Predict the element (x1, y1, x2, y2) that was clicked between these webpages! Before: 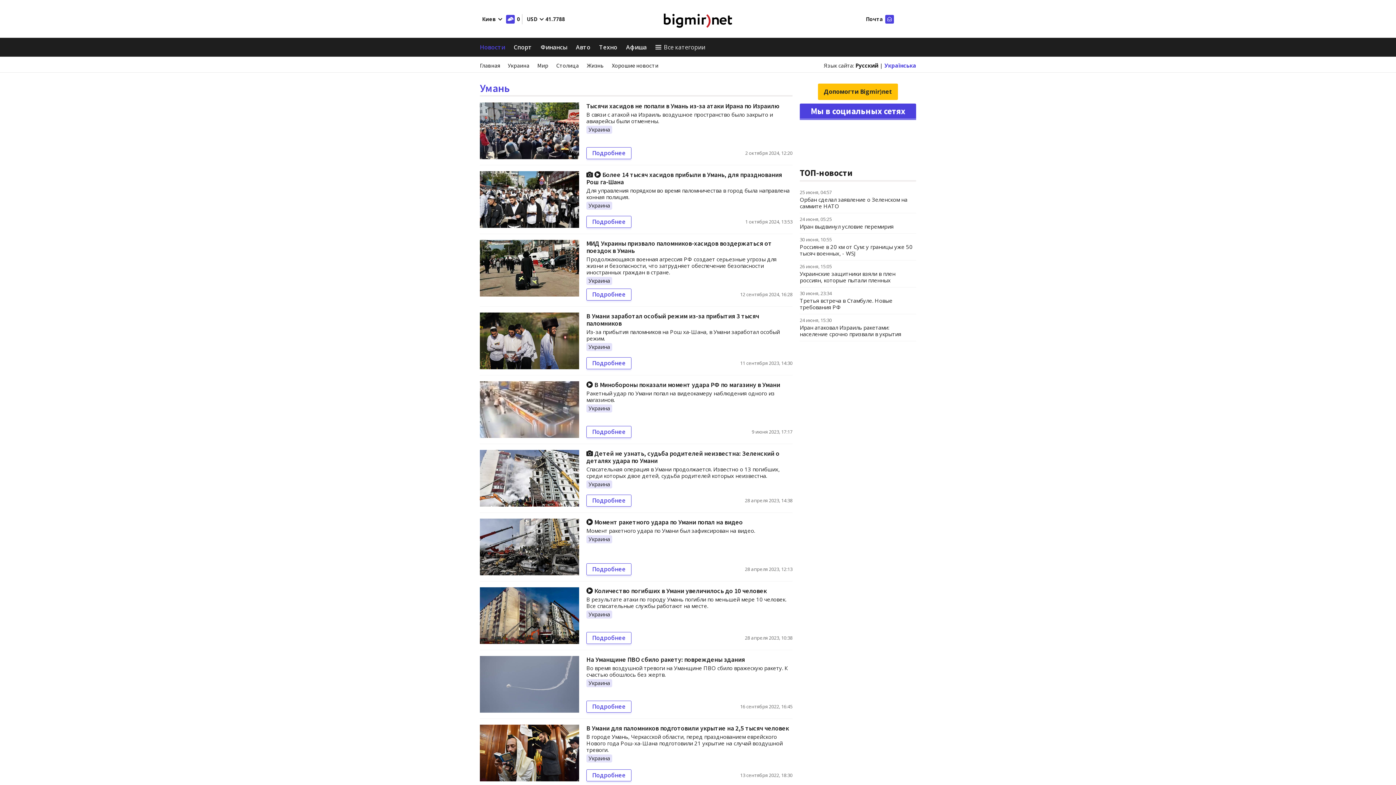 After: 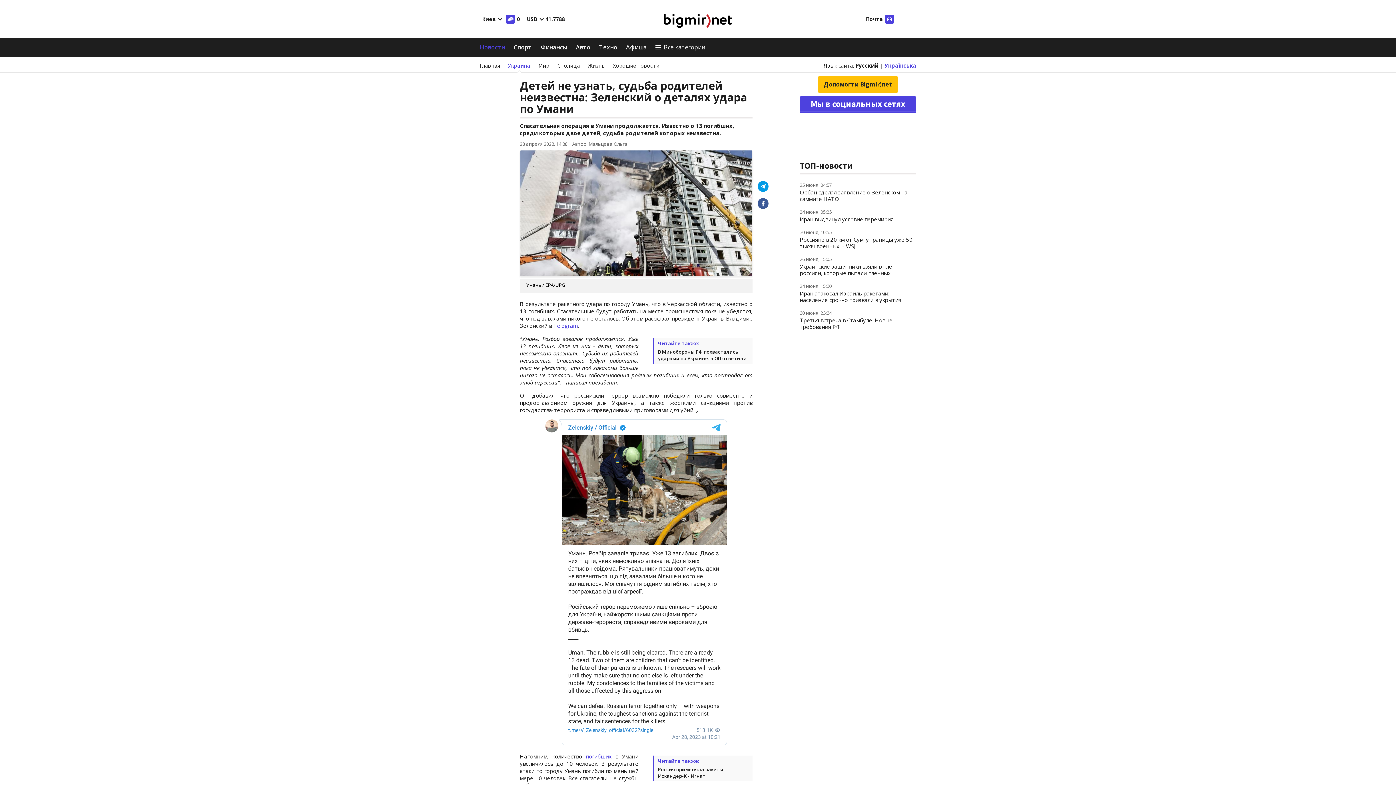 Action: label: Подробнее bbox: (586, 494, 631, 506)